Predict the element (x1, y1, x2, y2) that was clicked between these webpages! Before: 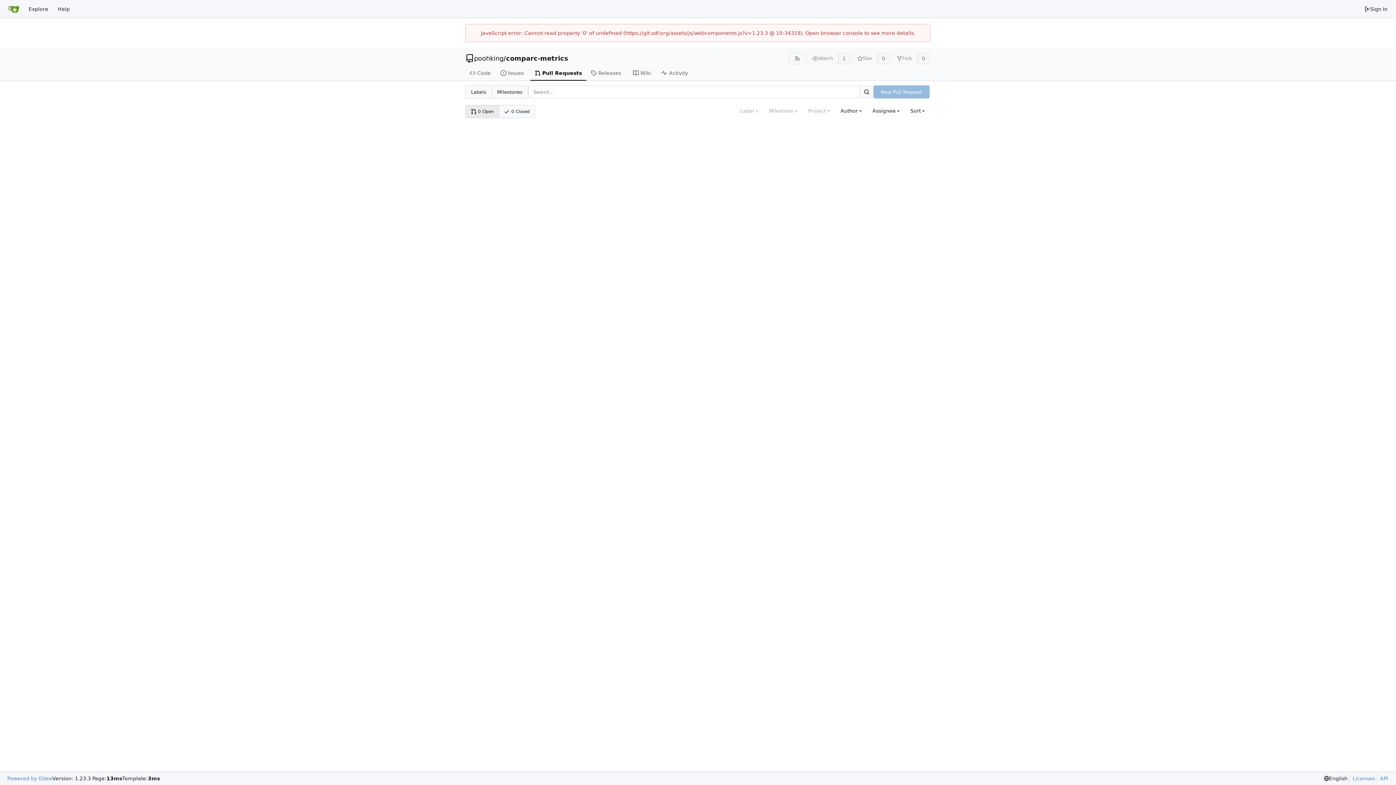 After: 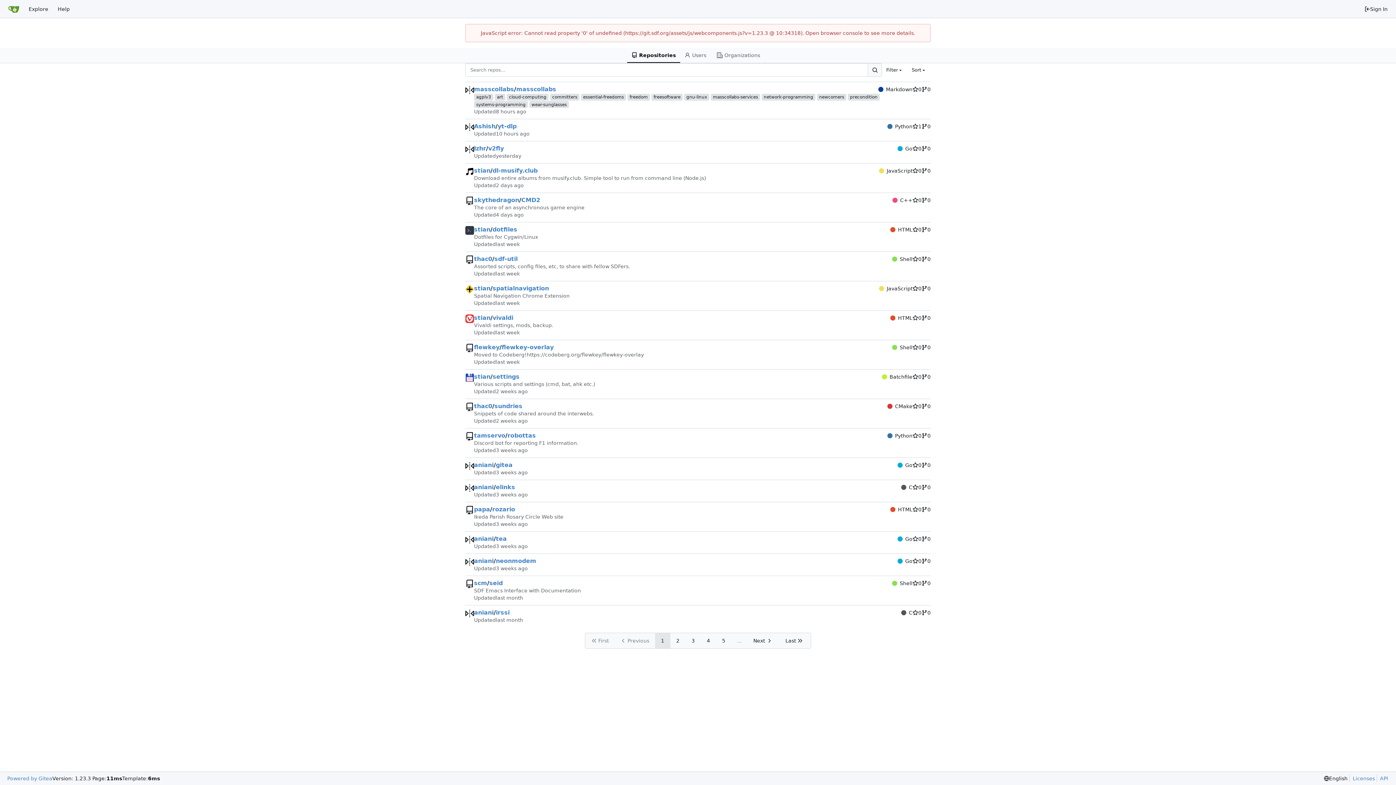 Action: bbox: (24, 2, 53, 15) label: Explore